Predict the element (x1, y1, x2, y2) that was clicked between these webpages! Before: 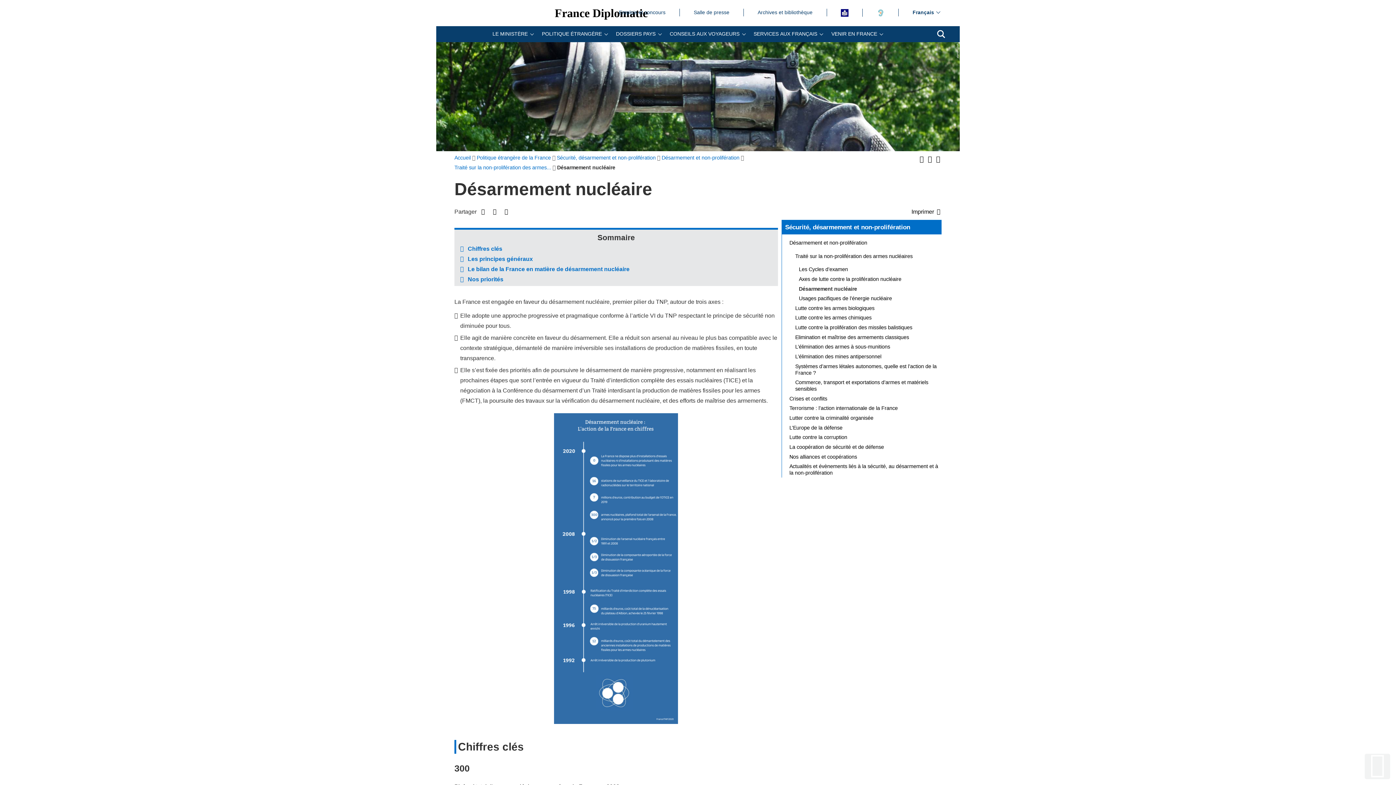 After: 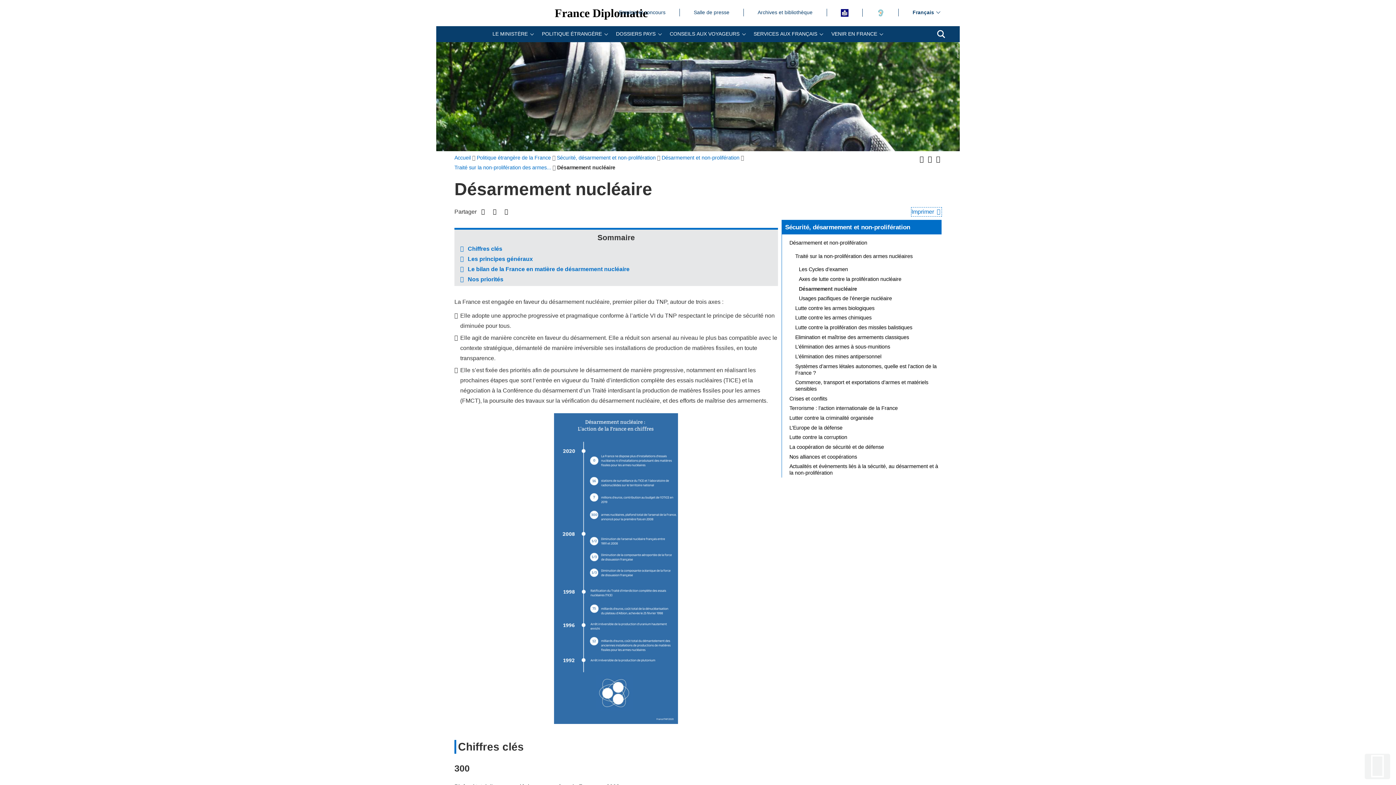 Action: bbox: (911, 207, 941, 216) label: Imprimer